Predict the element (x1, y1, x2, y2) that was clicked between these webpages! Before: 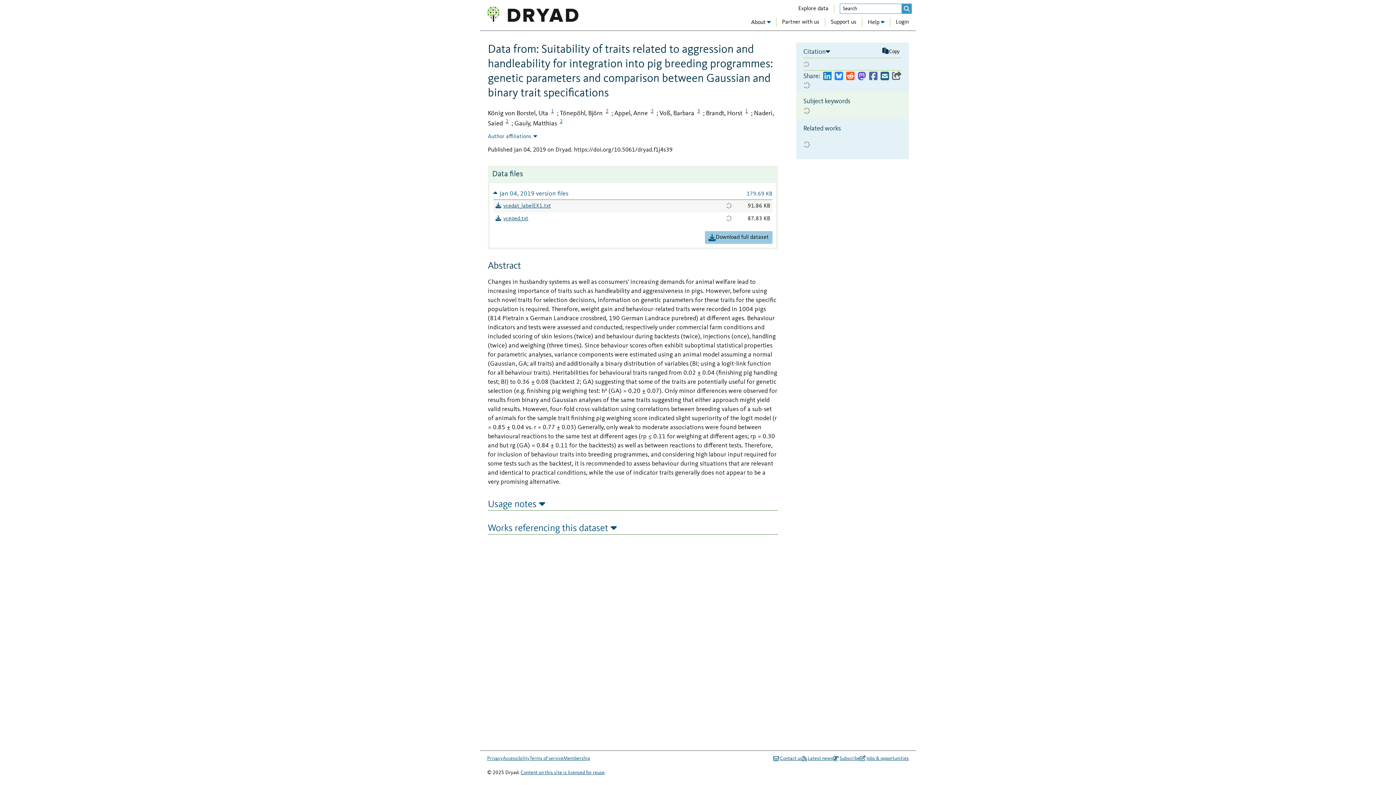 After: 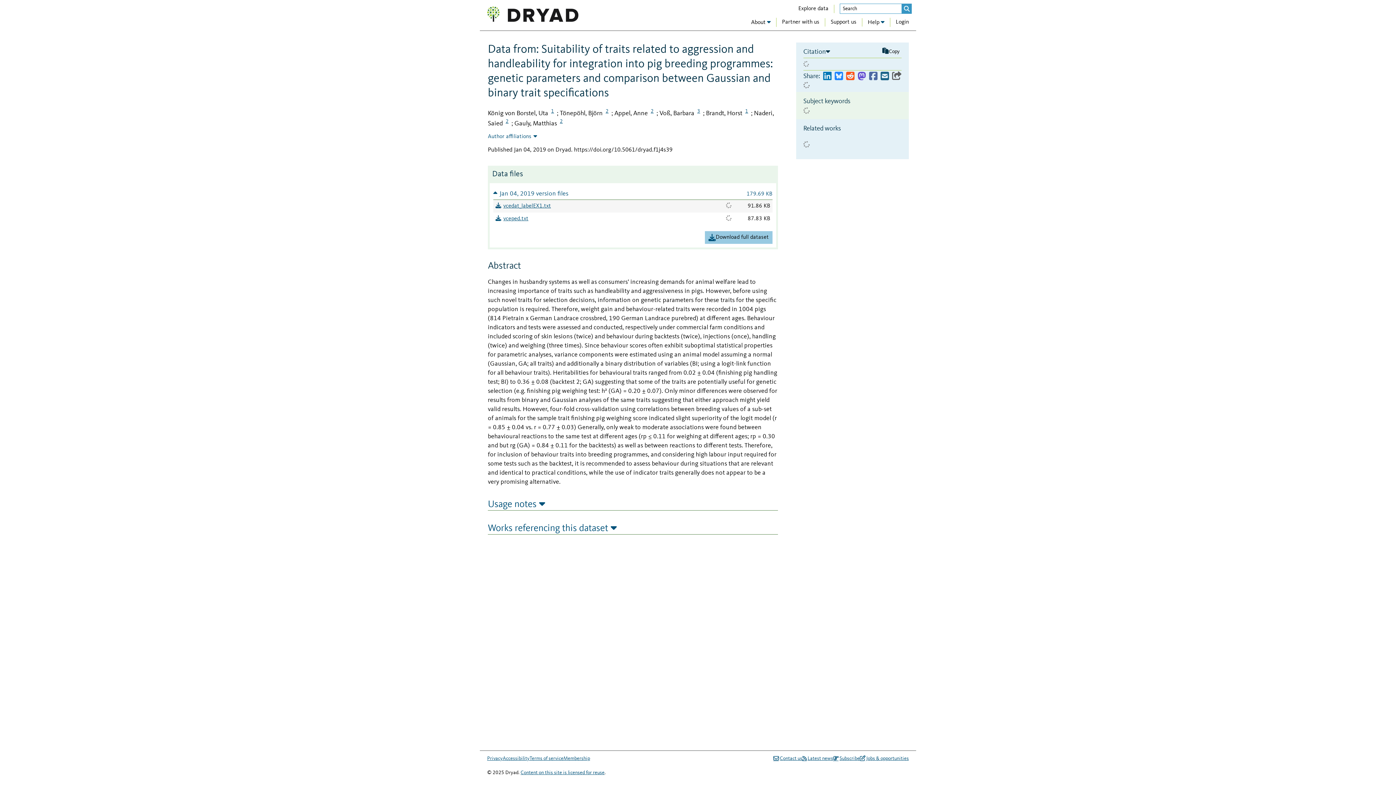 Action: bbox: (823, 71, 831, 81)